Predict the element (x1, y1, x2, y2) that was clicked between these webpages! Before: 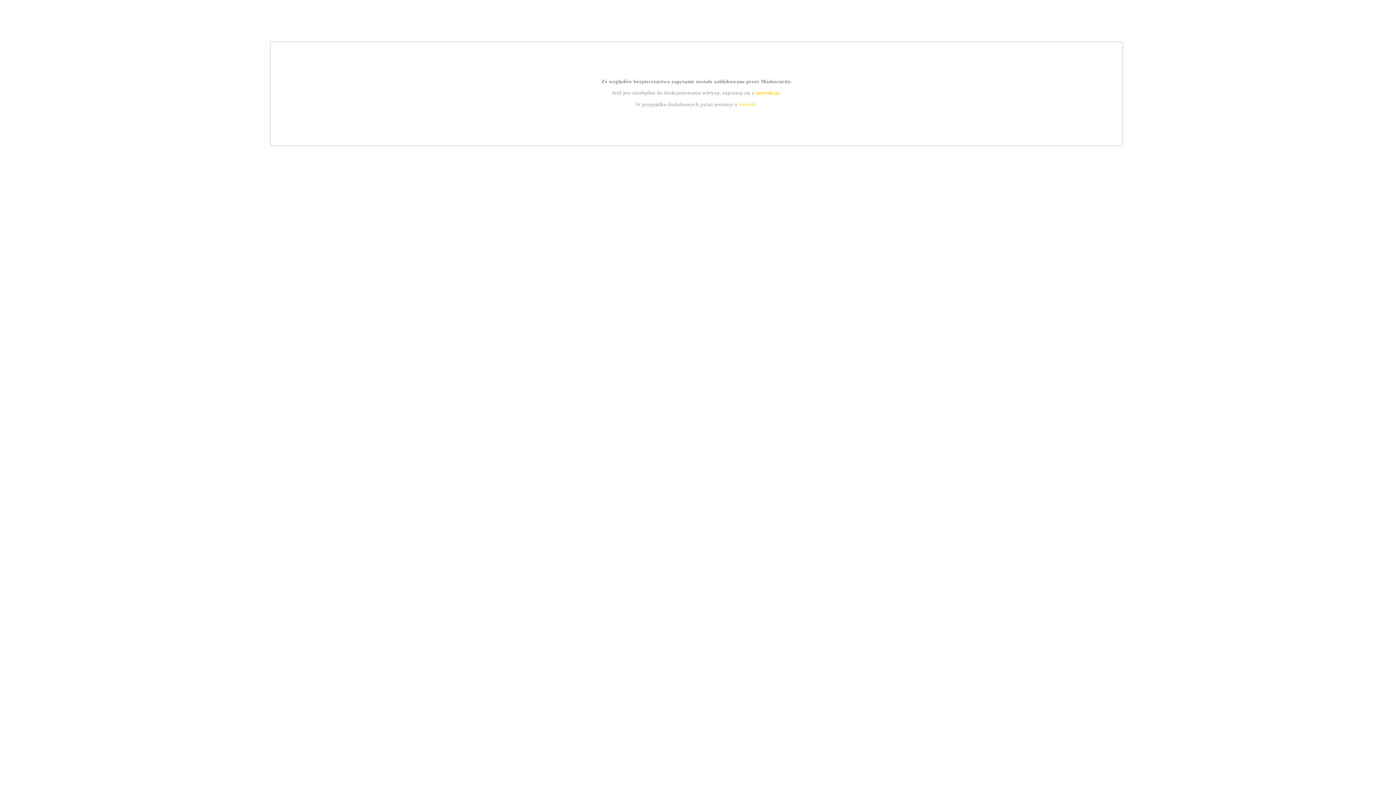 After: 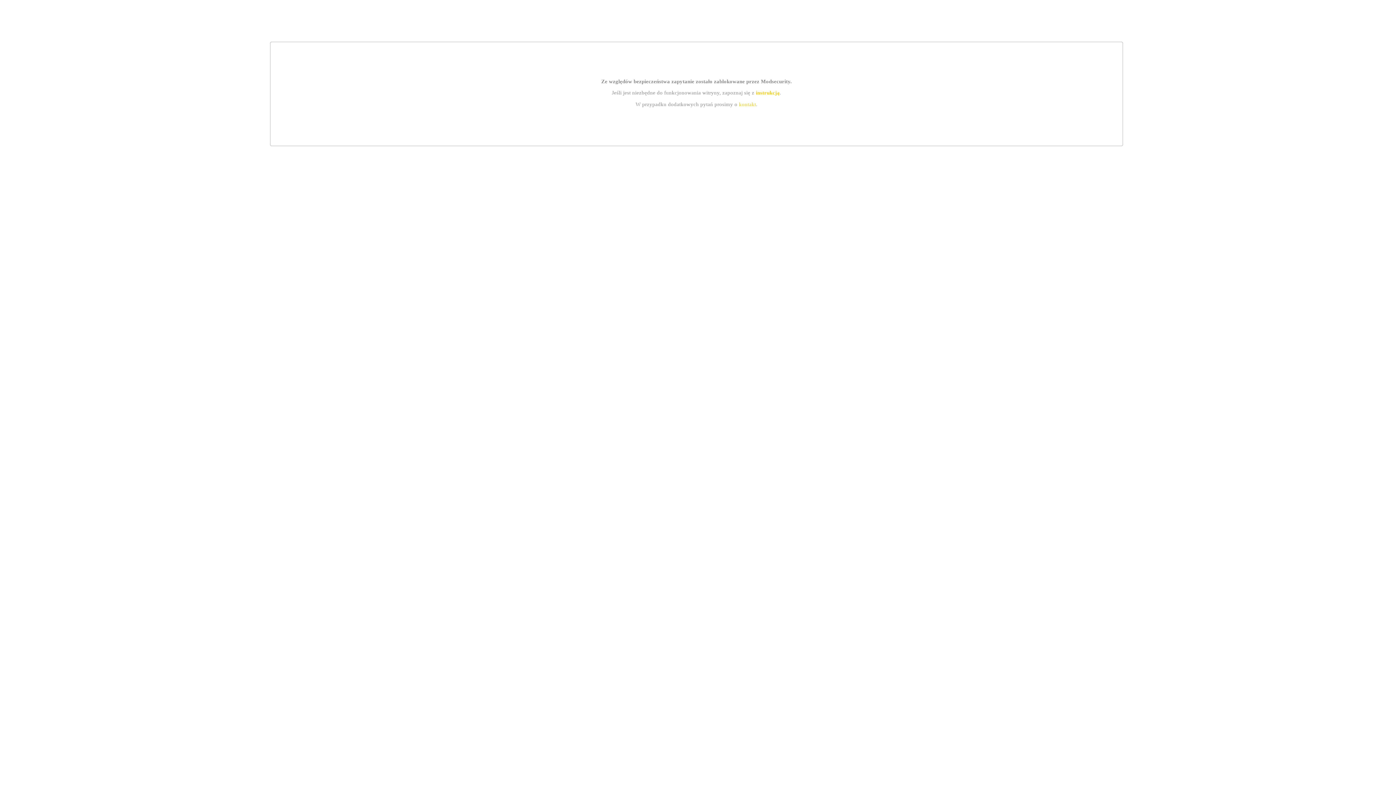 Action: bbox: (739, 101, 756, 107) label: kontakt